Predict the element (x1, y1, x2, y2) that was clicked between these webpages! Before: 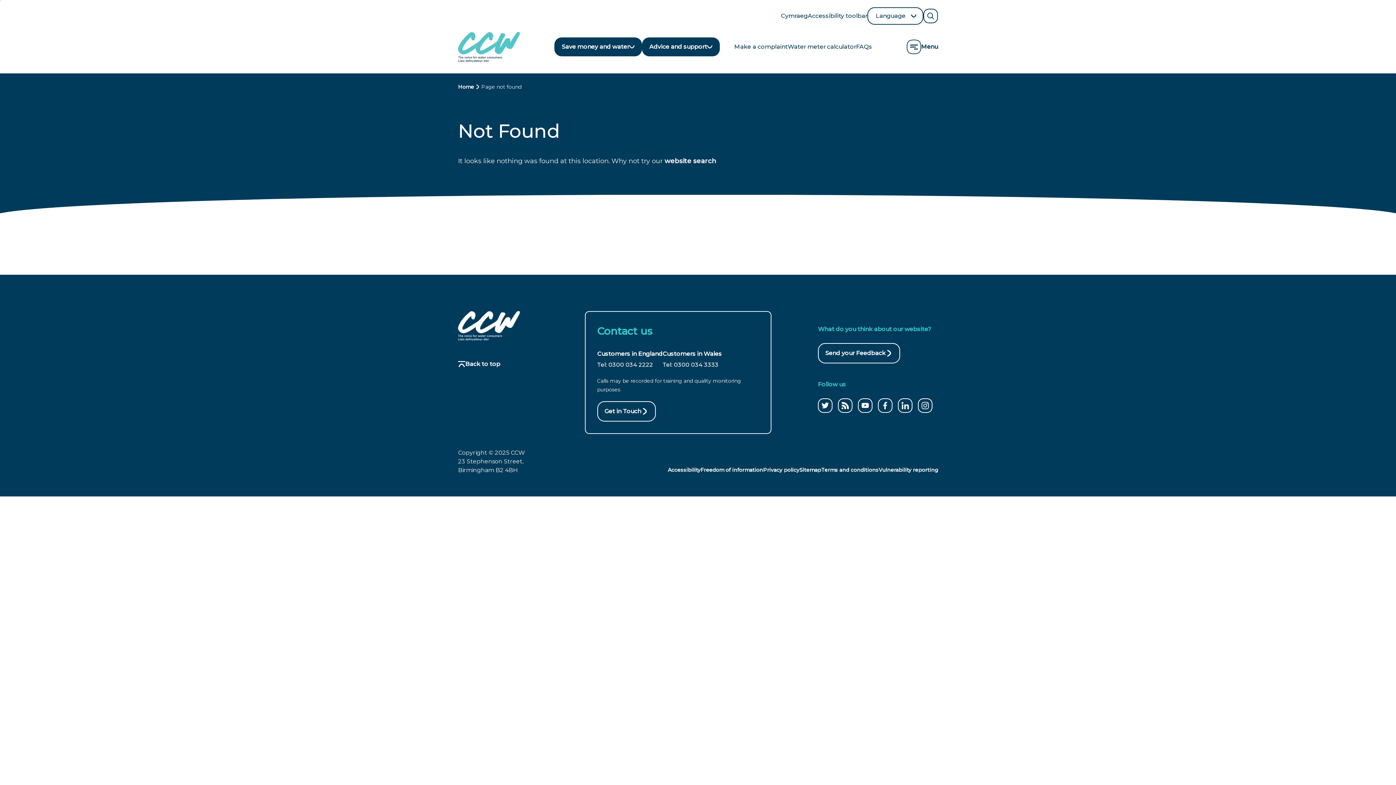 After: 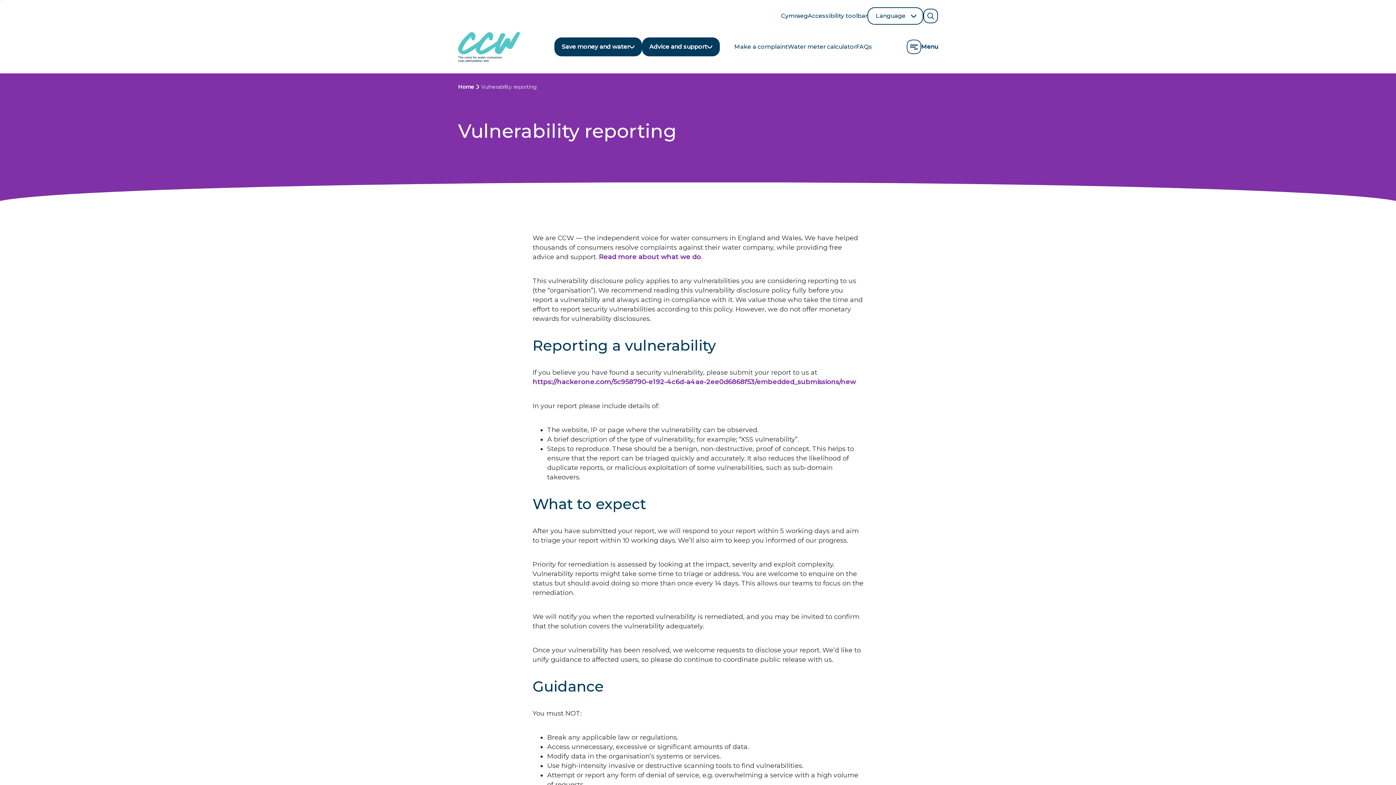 Action: label: Vulnerability reporting bbox: (878, 466, 938, 473)